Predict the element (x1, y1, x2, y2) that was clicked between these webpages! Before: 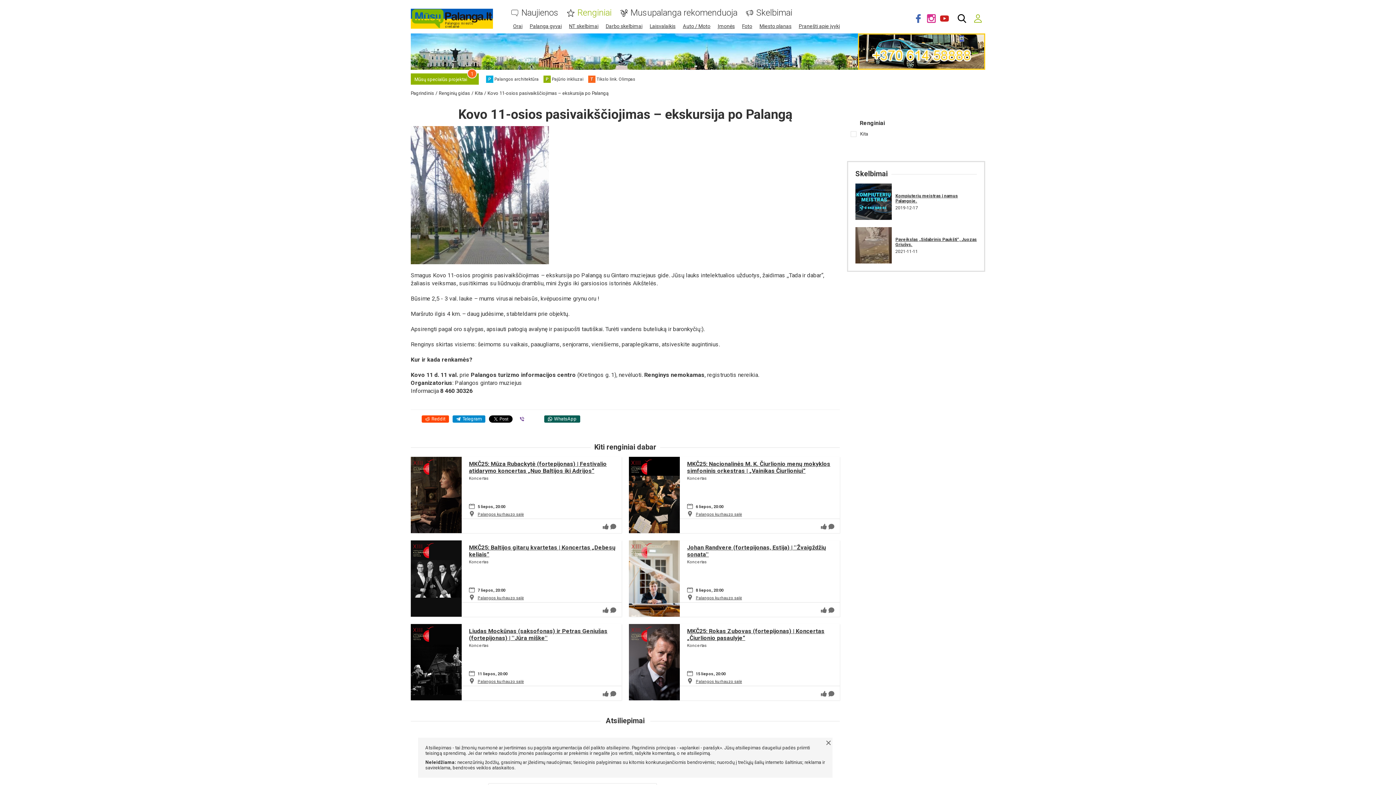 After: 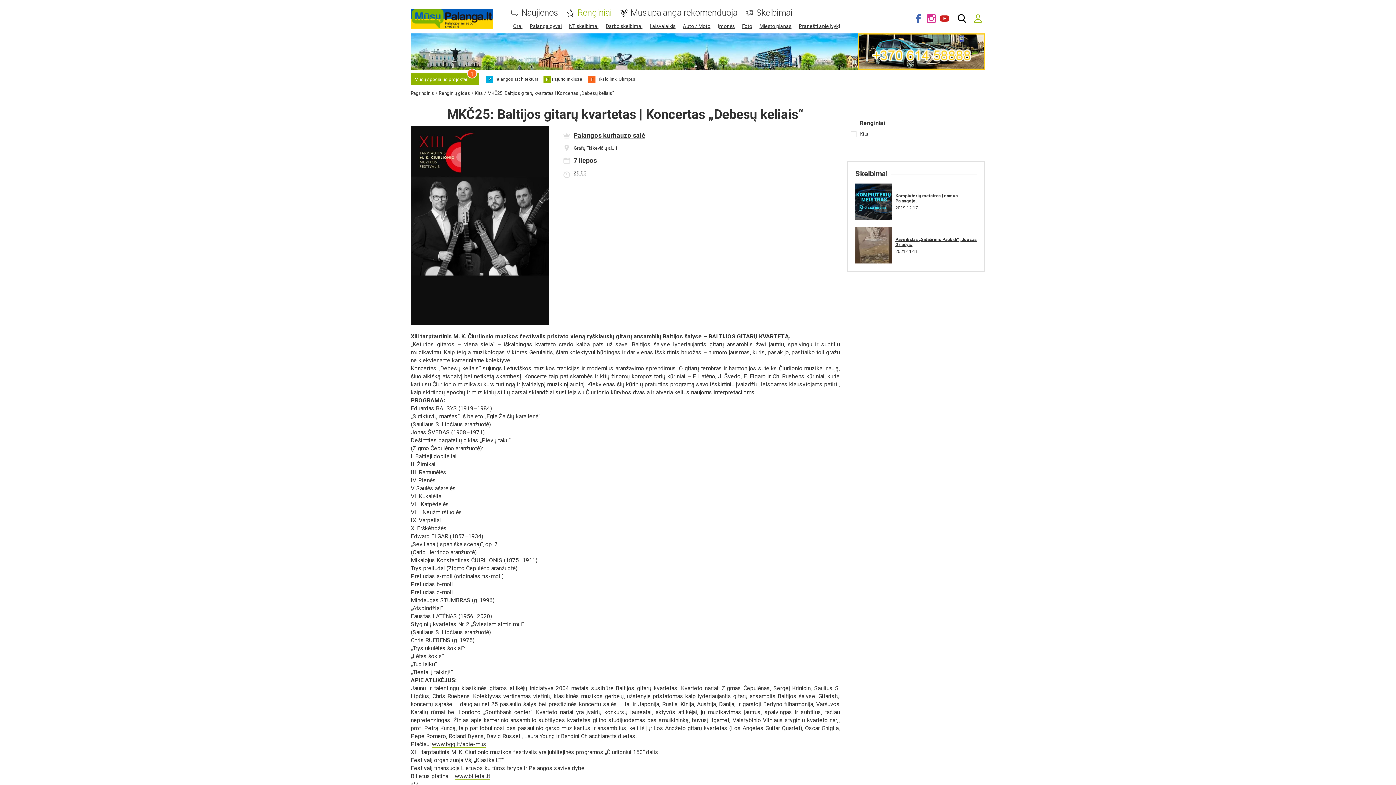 Action: bbox: (410, 540, 461, 617)